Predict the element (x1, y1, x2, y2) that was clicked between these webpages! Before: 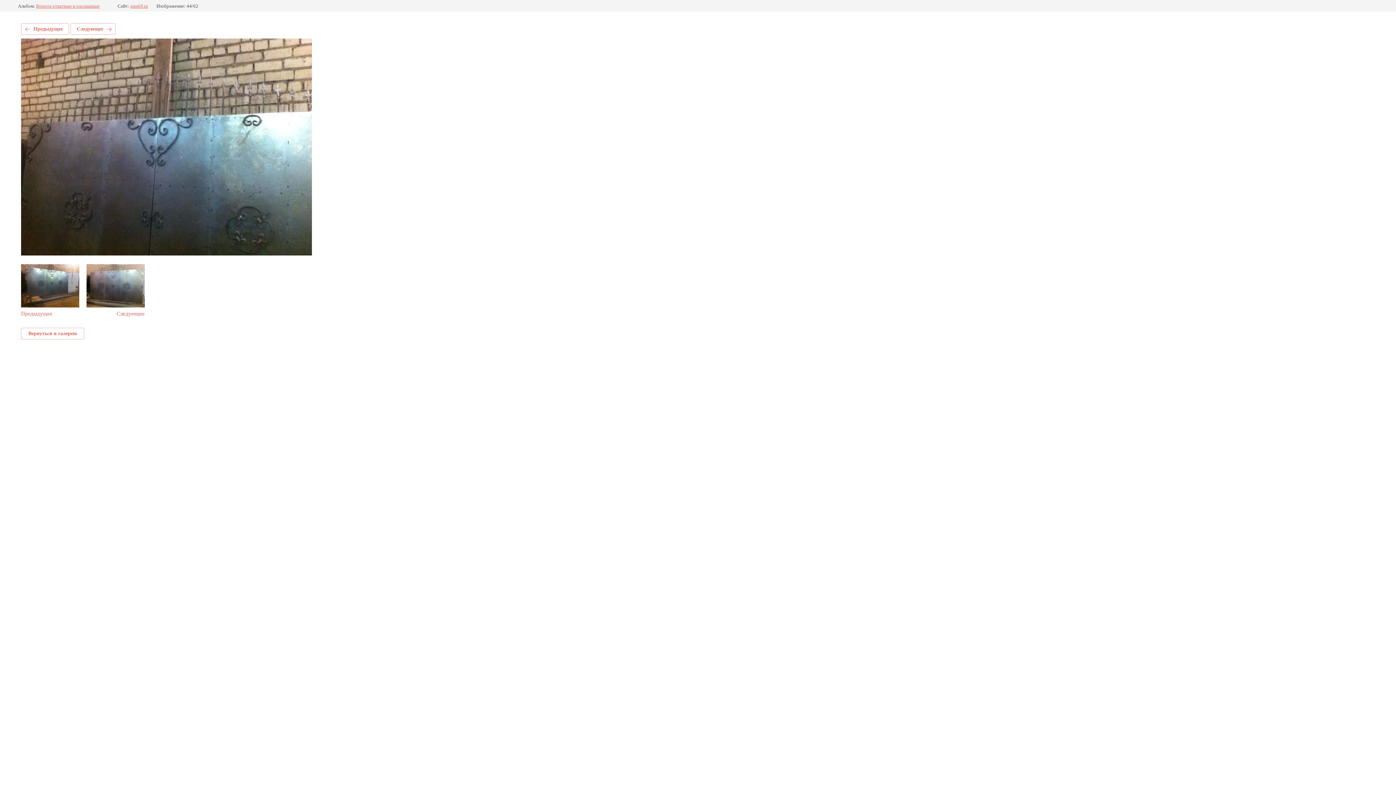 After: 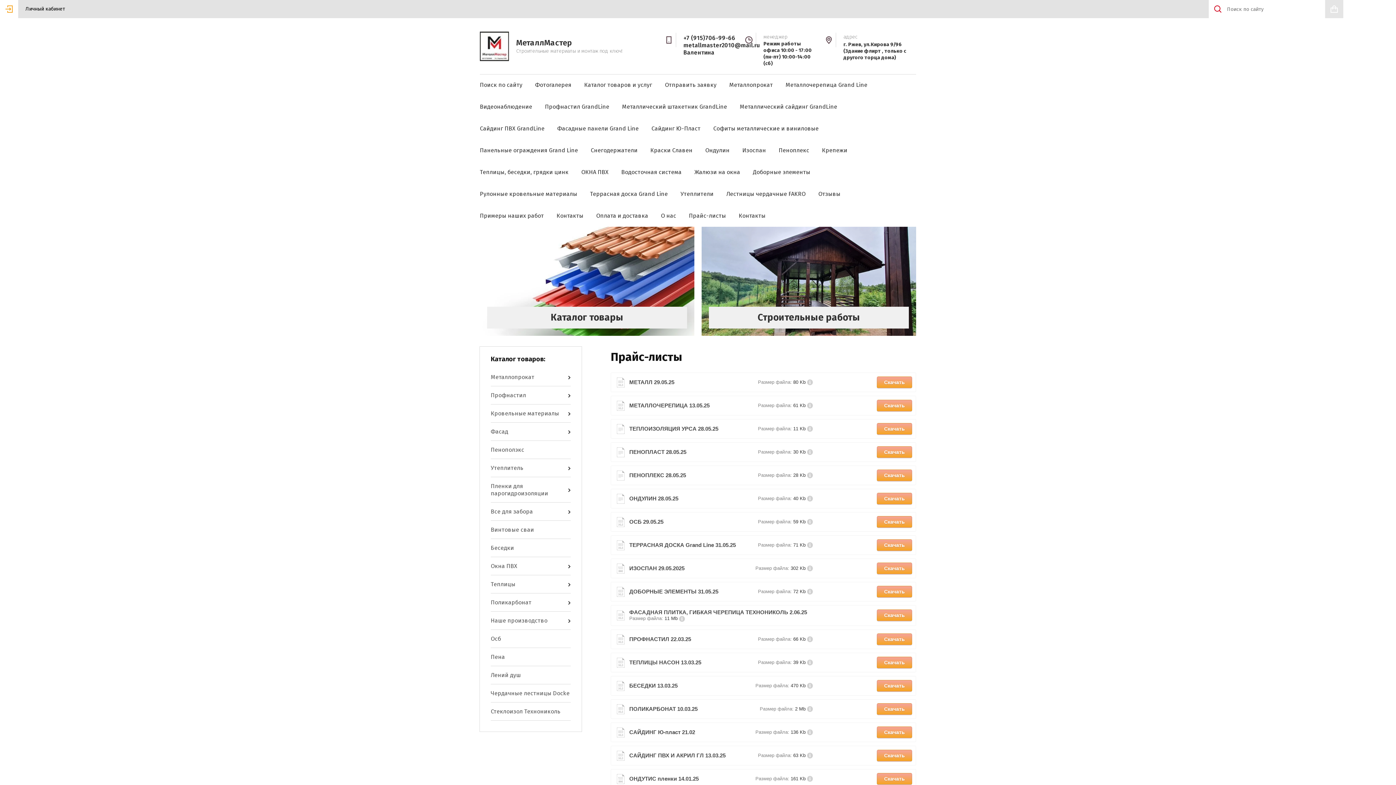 Action: bbox: (130, 3, 148, 8) label: asm69.ru